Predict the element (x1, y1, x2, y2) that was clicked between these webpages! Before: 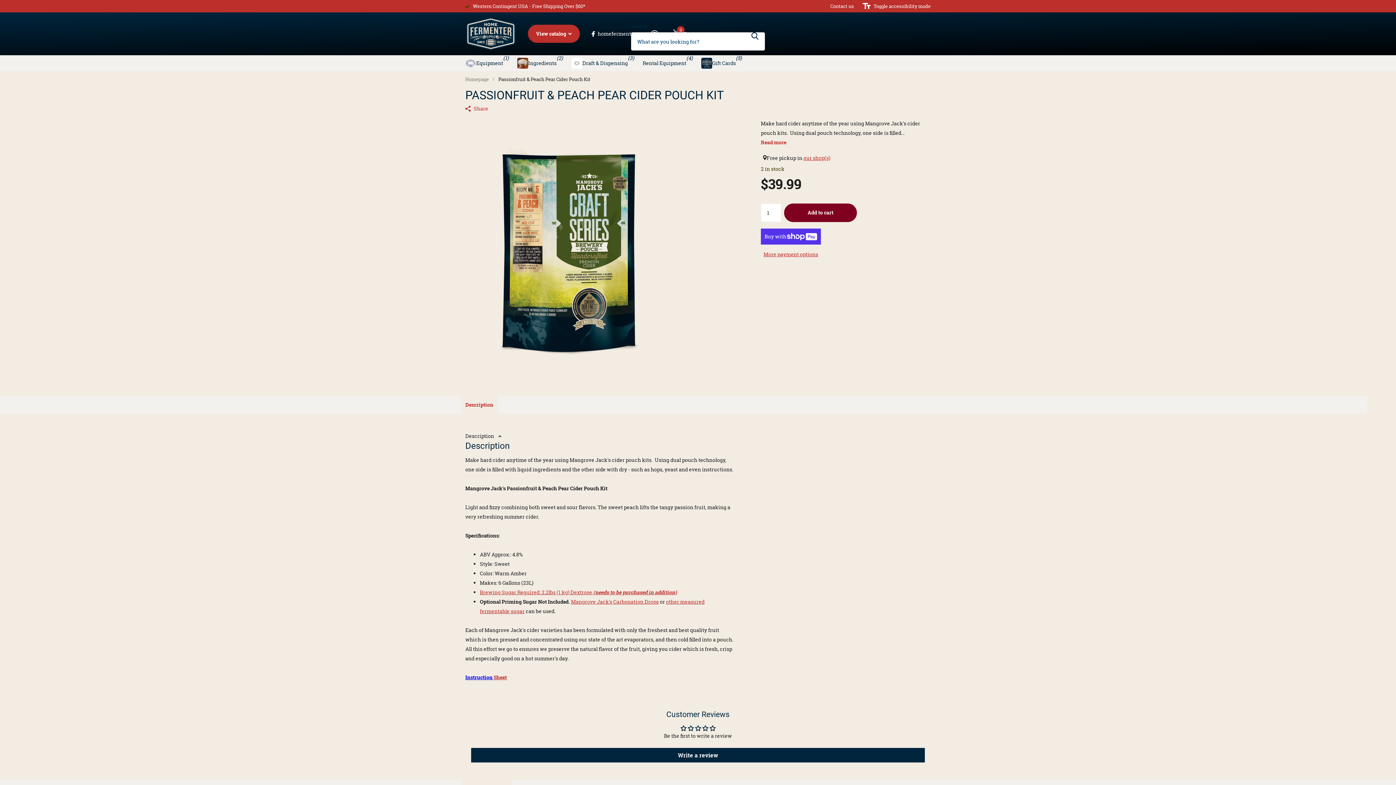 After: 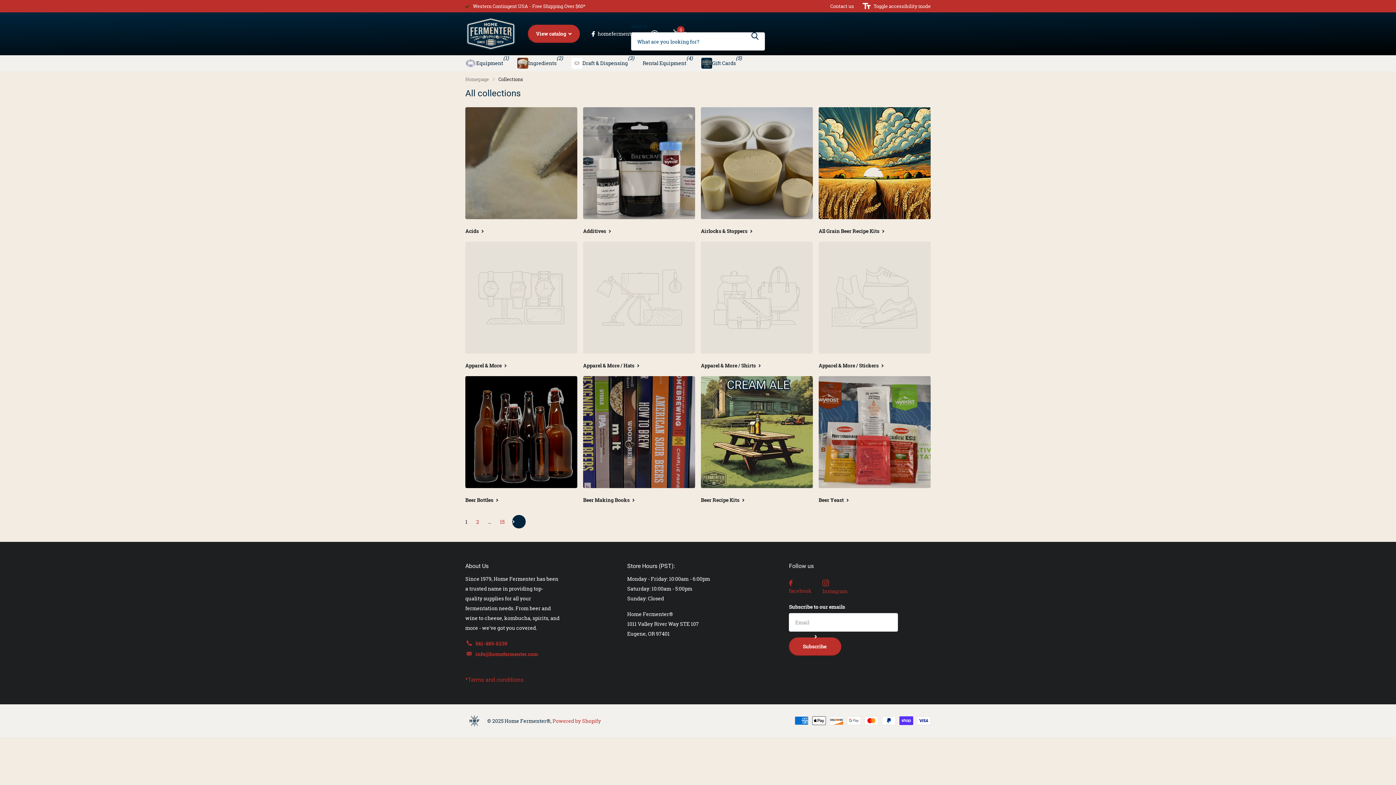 Action: label: Share bbox: (465, 104, 488, 113)